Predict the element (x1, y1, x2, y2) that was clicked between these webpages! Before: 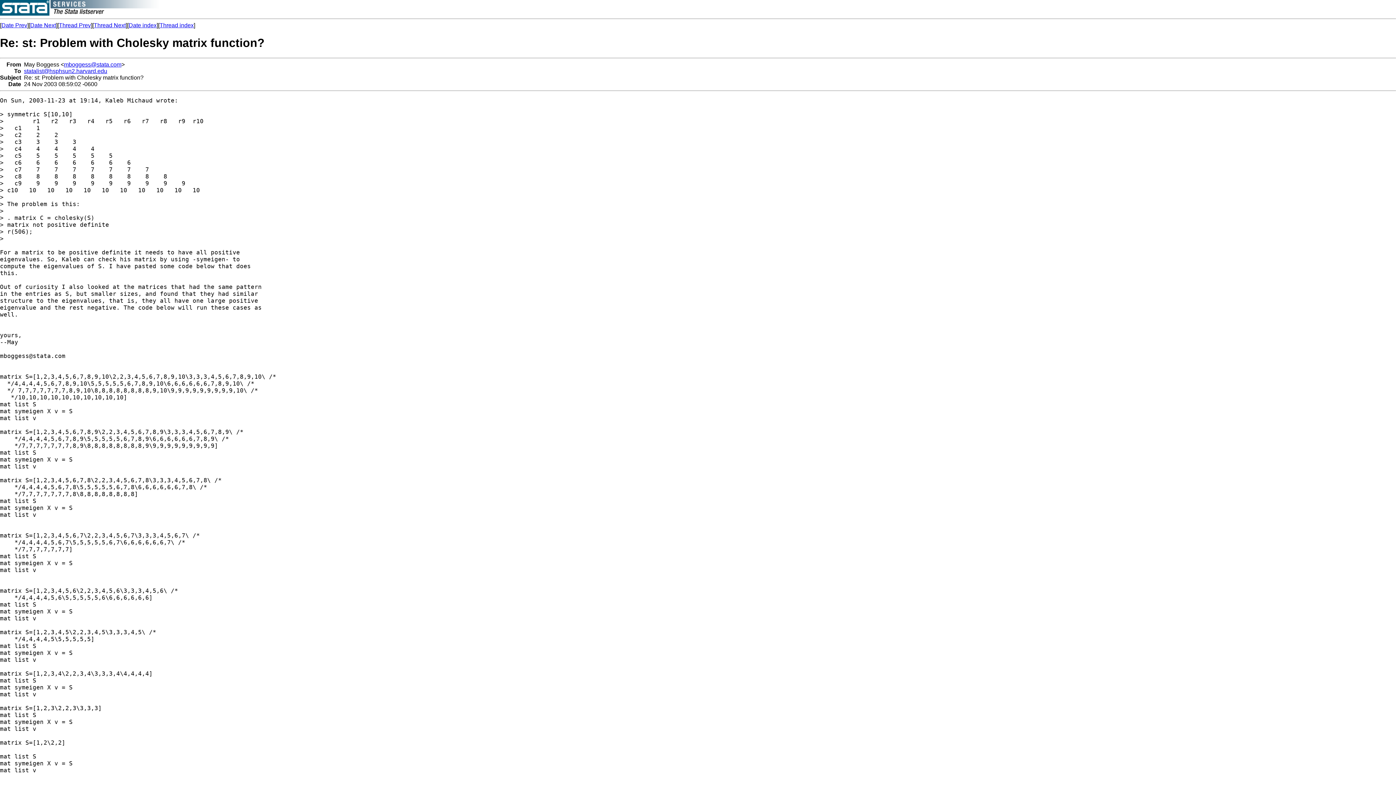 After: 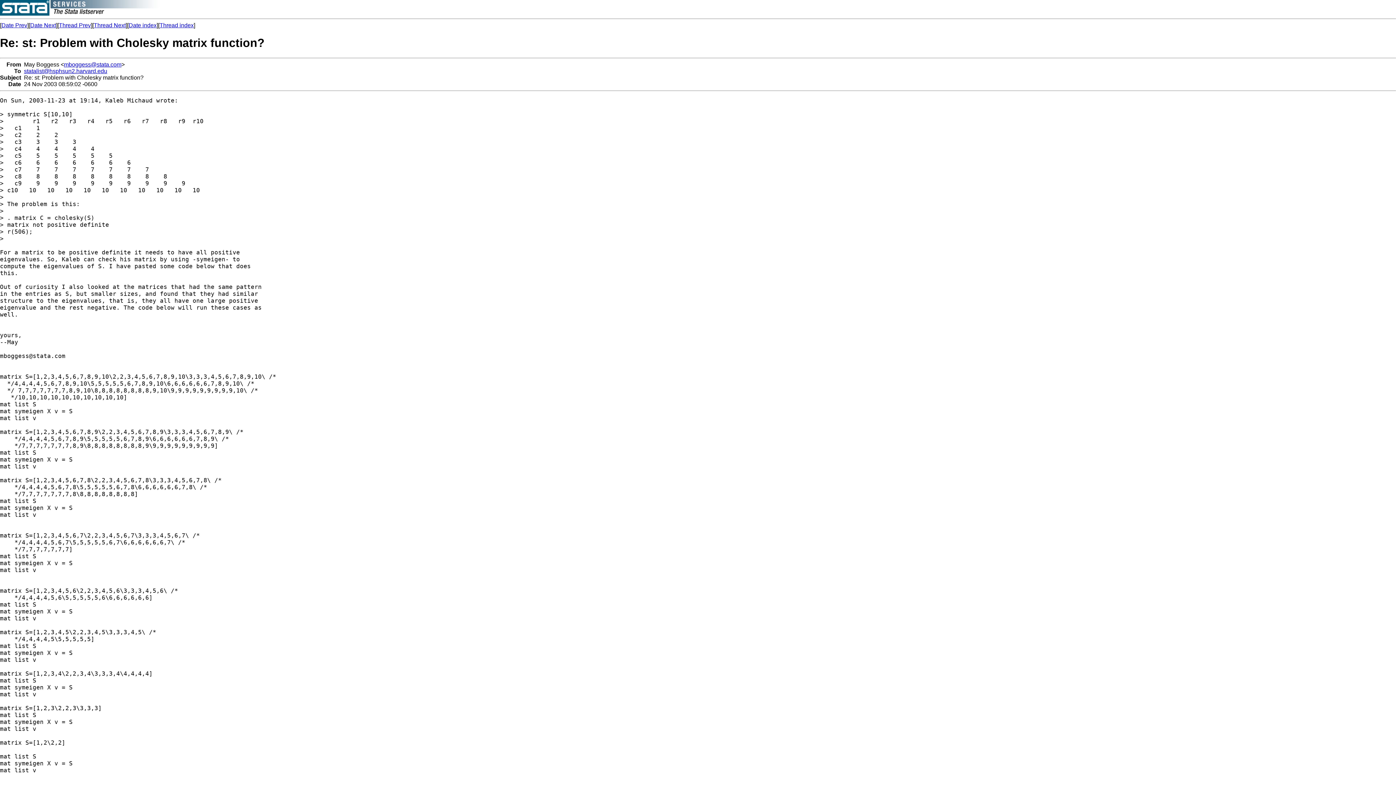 Action: bbox: (64, 61, 121, 67) label: mboggess@stata.com